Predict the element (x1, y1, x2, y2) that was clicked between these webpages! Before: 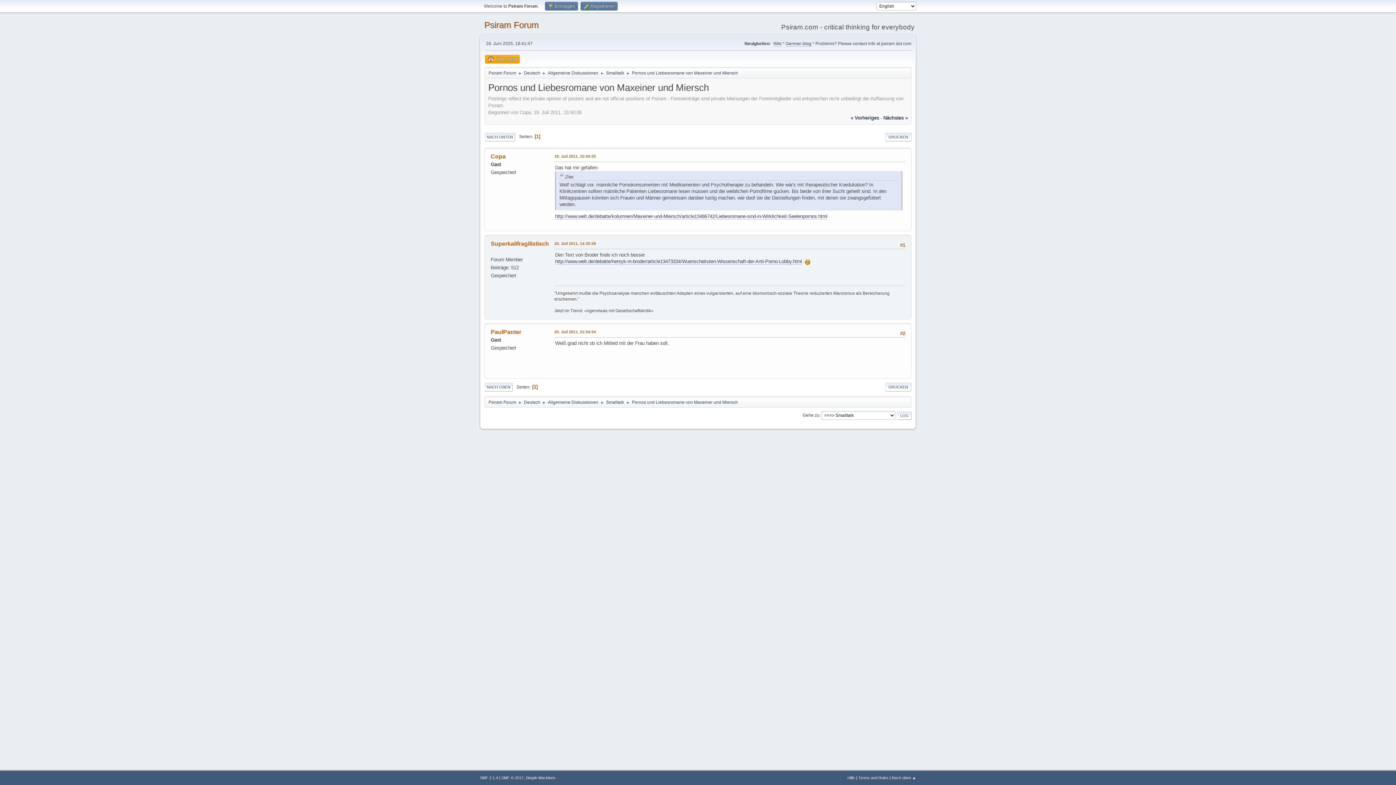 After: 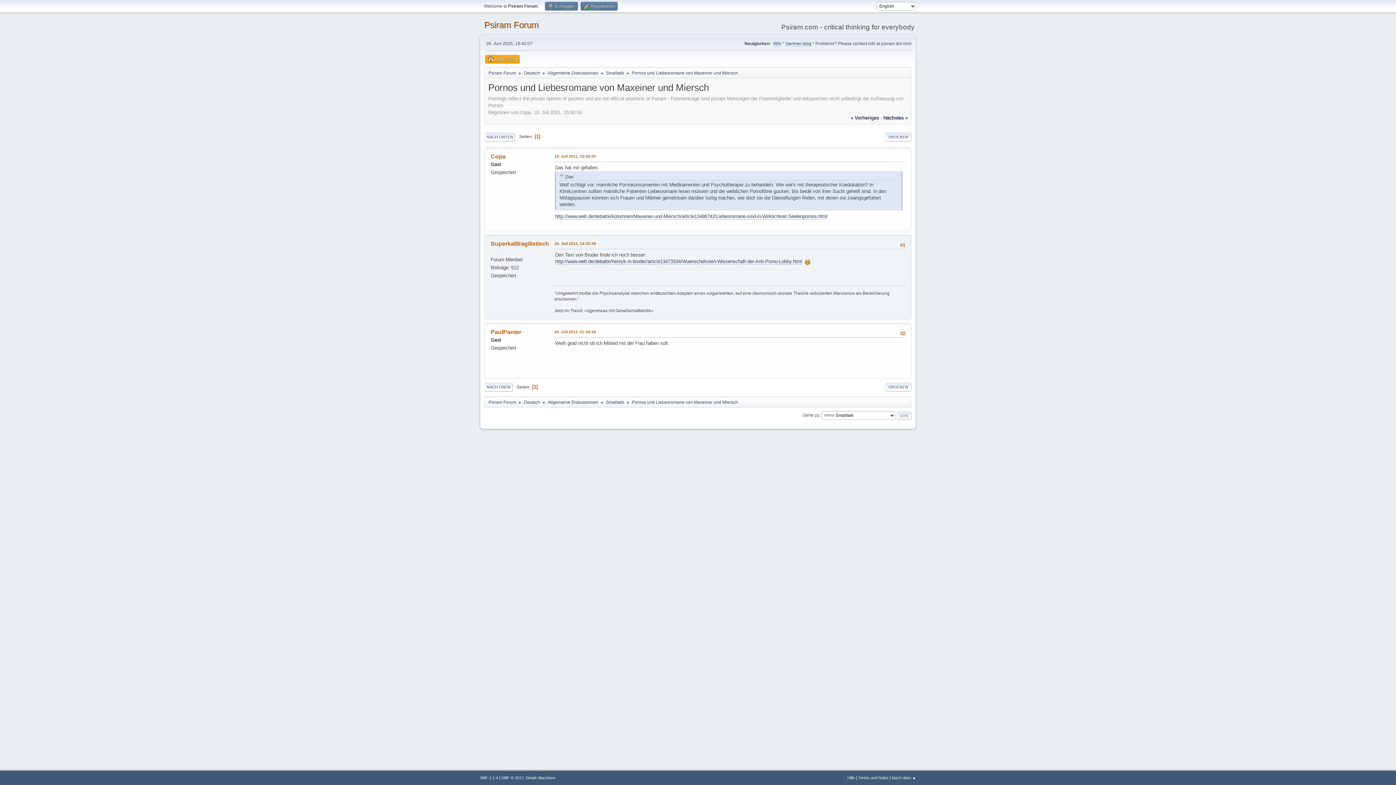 Action: bbox: (632, 396, 738, 406) label: Pornos und Liebesromane von Maxeiner und Miersch